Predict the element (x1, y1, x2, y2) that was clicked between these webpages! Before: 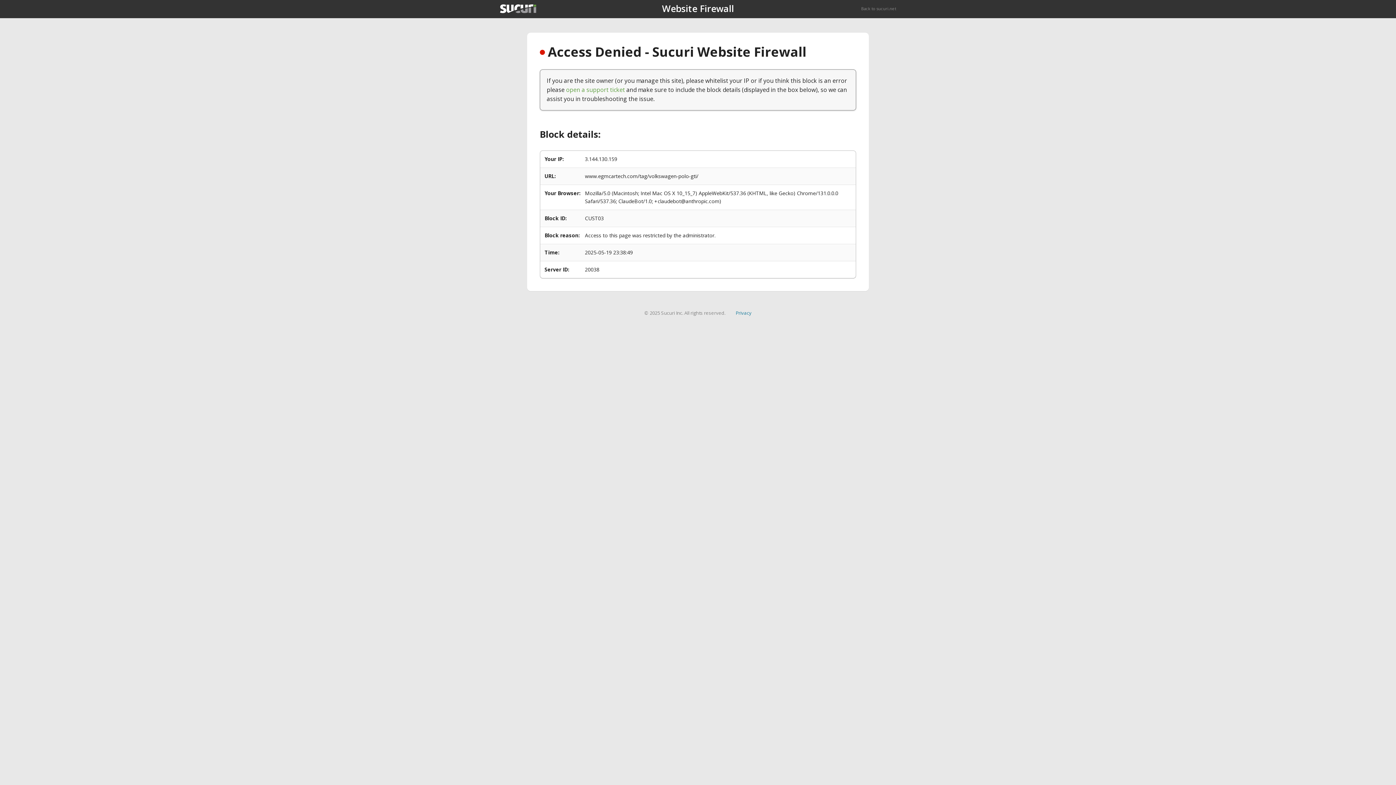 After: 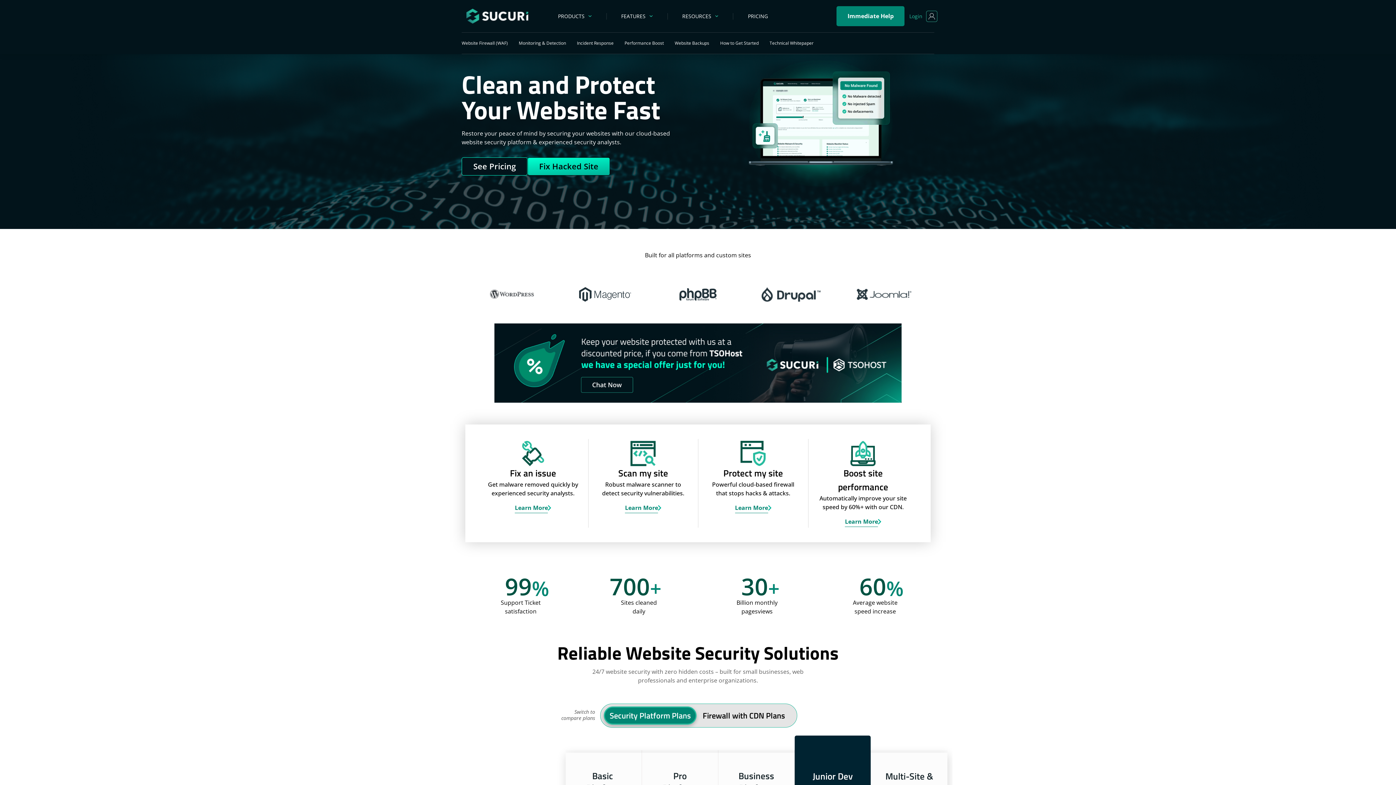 Action: label: Back to sucuri.net bbox: (861, 5, 896, 11)